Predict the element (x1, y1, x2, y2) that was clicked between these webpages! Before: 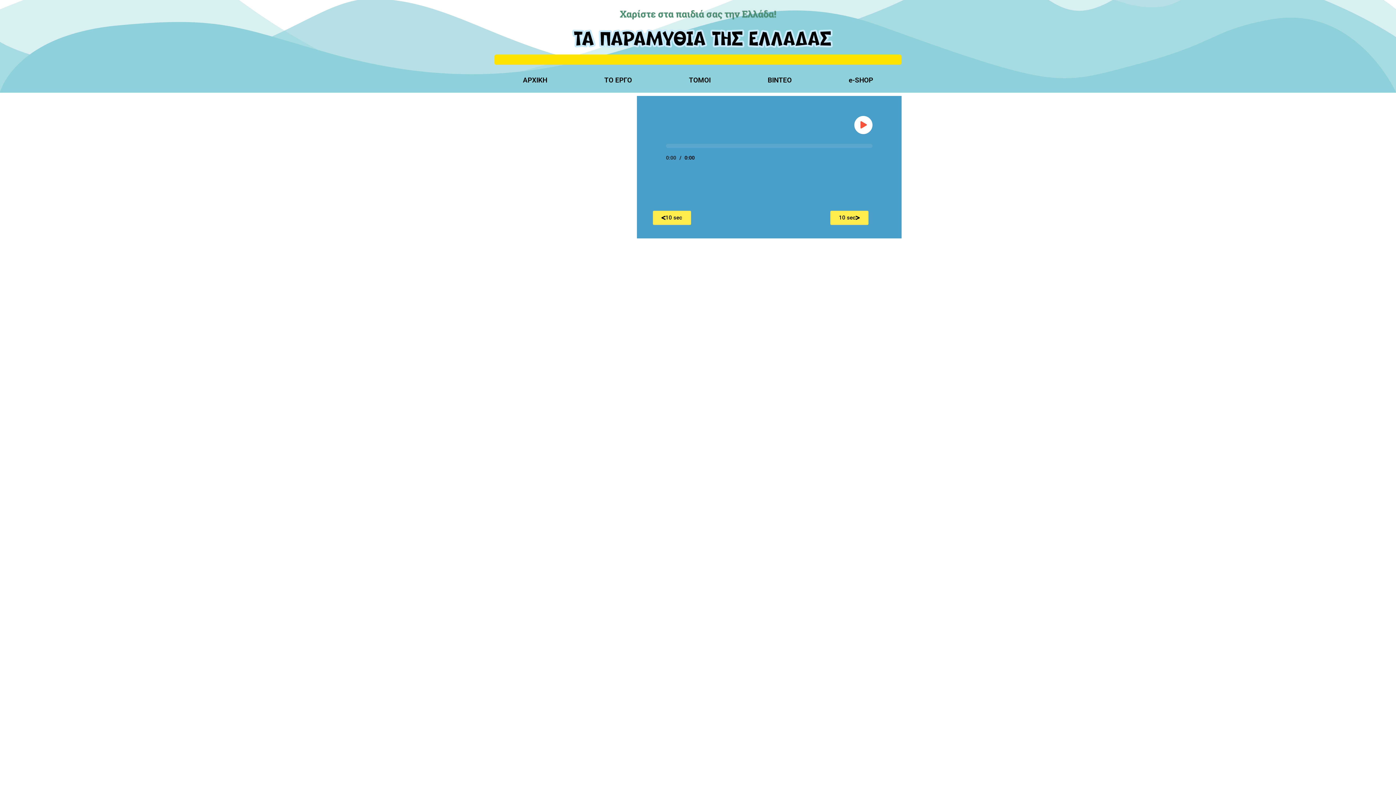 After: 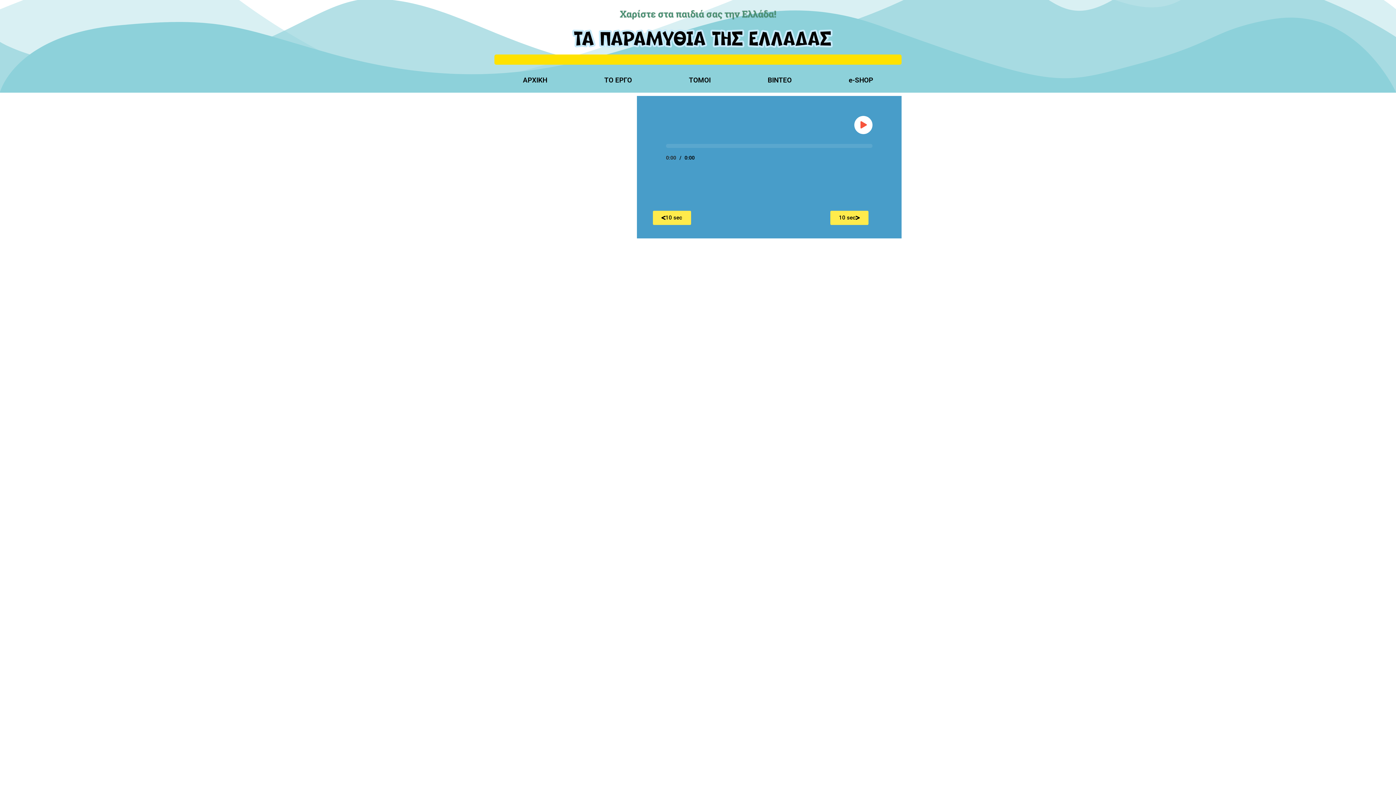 Action: label: 10 sec bbox: (830, 210, 868, 225)